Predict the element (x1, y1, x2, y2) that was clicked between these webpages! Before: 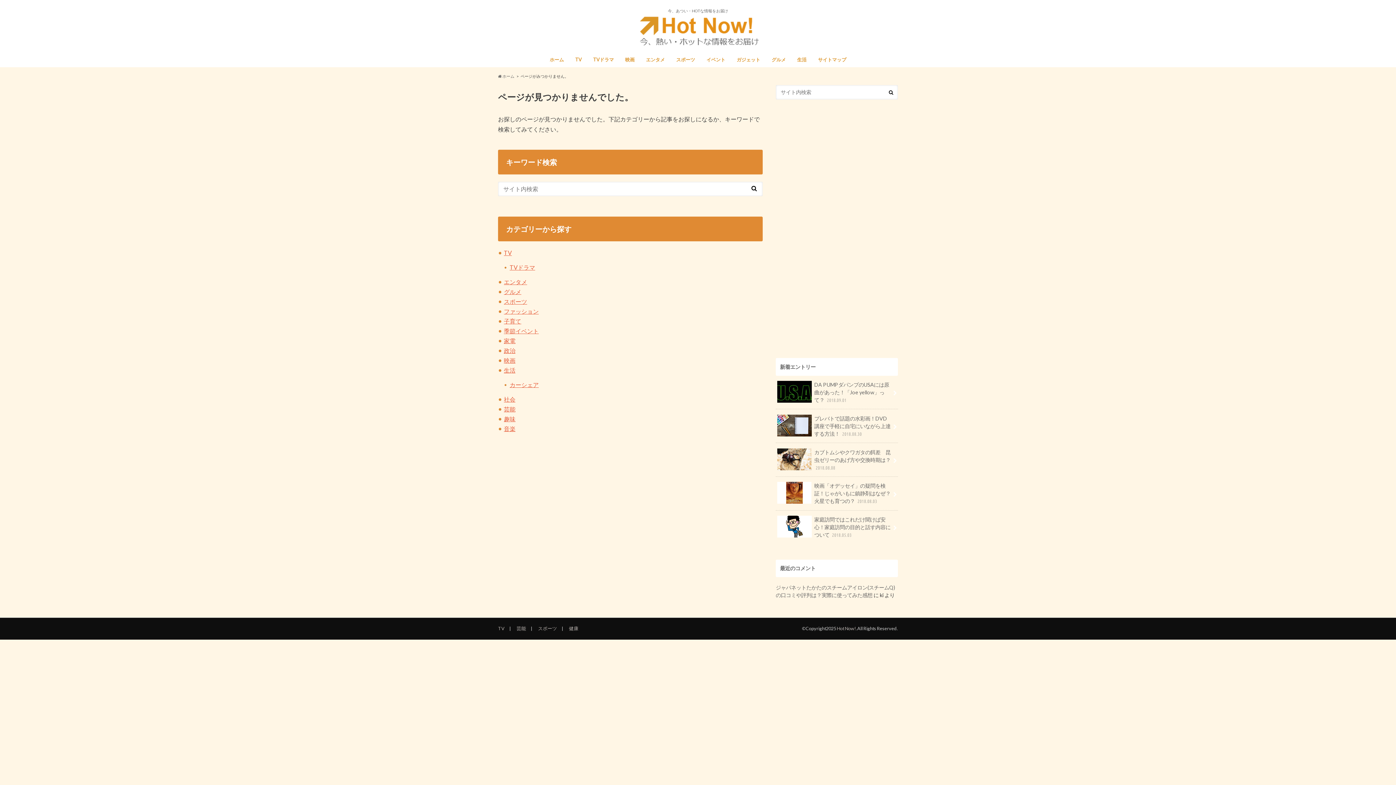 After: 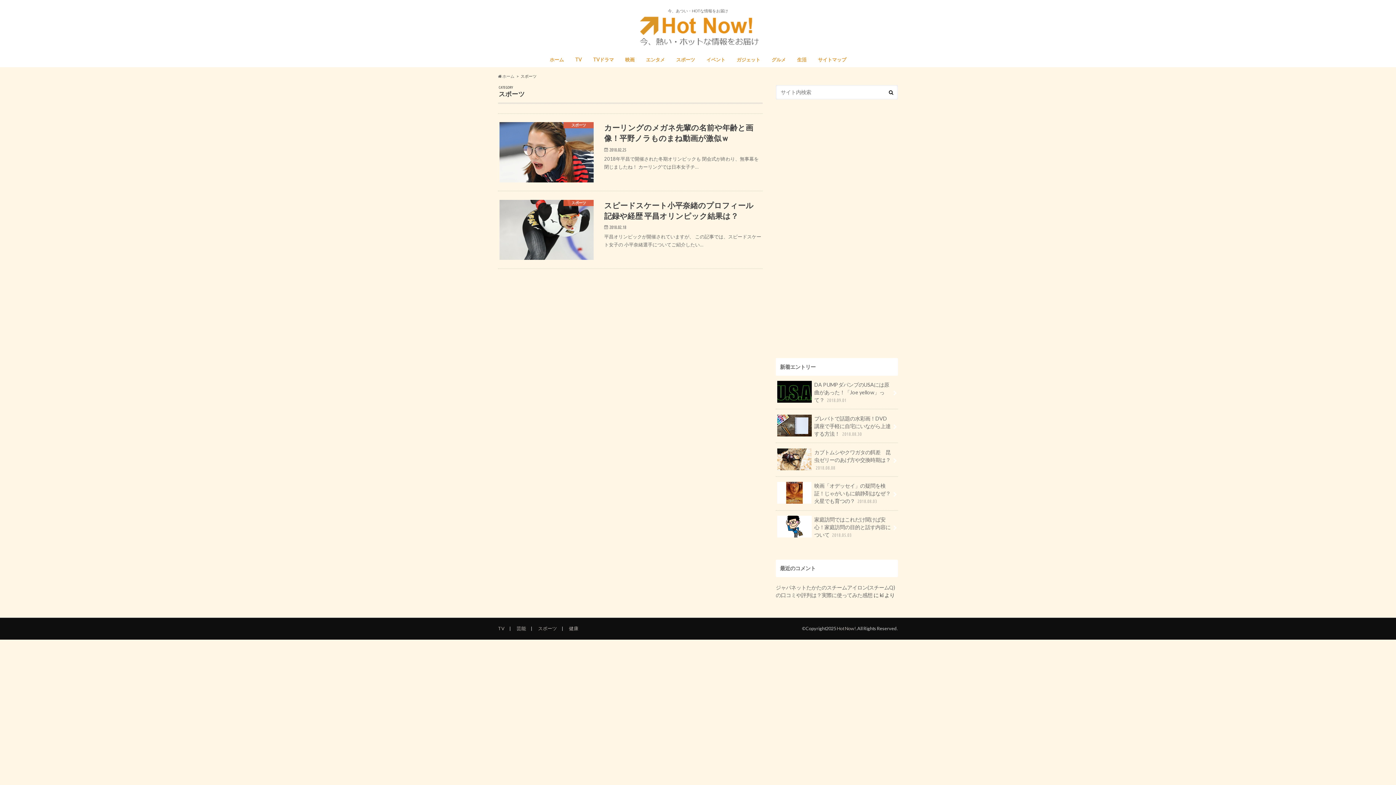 Action: label: スポーツ bbox: (670, 55, 700, 65)